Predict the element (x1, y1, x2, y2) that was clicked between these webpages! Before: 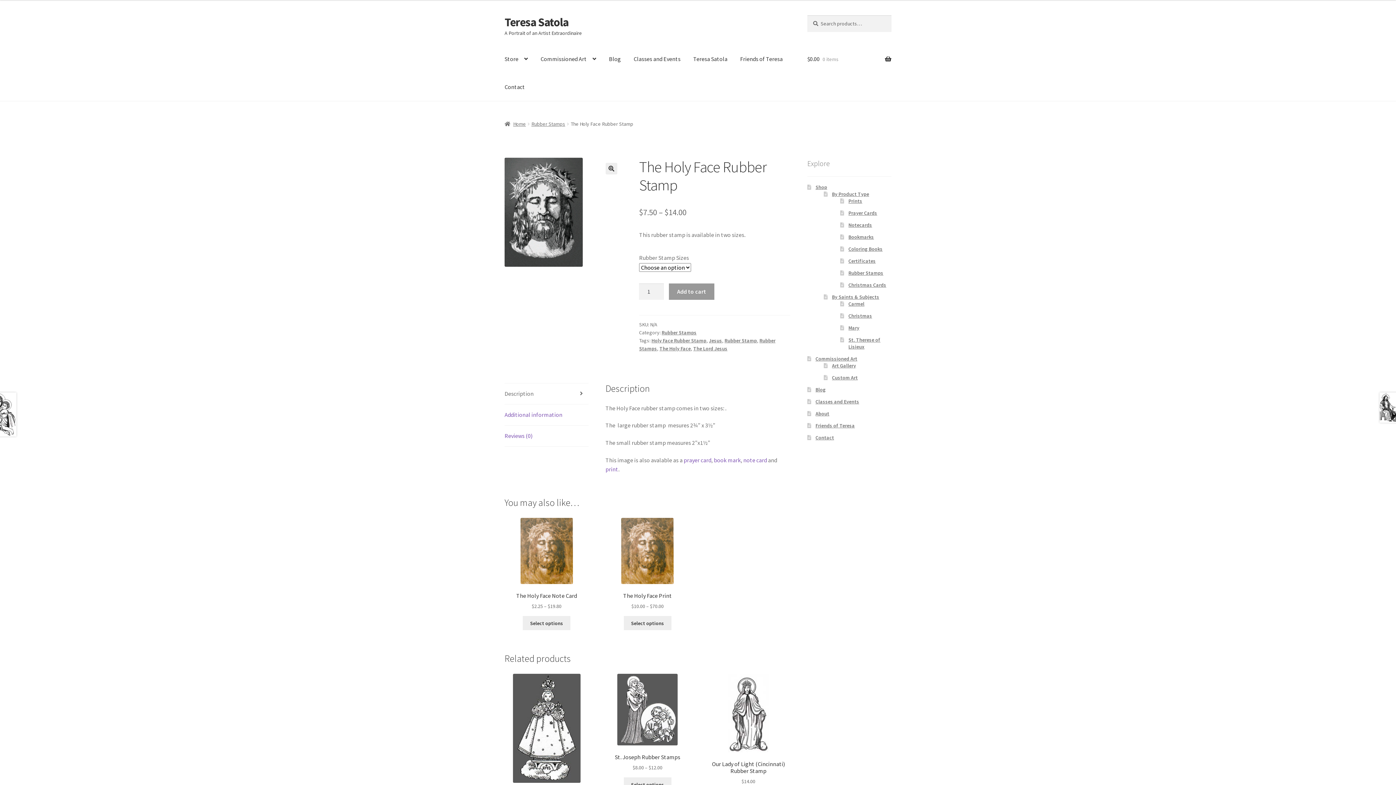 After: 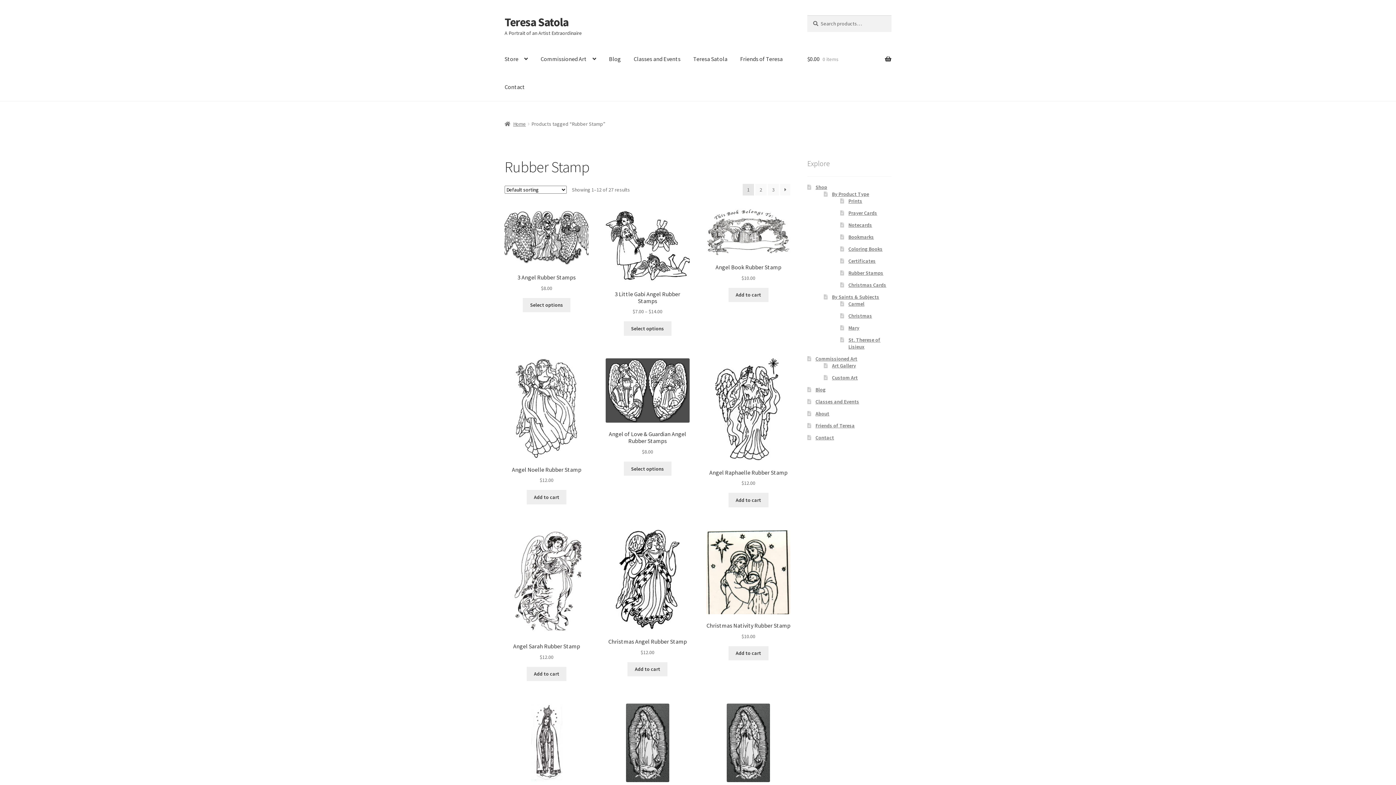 Action: label: Rubber Stamp bbox: (724, 337, 757, 343)